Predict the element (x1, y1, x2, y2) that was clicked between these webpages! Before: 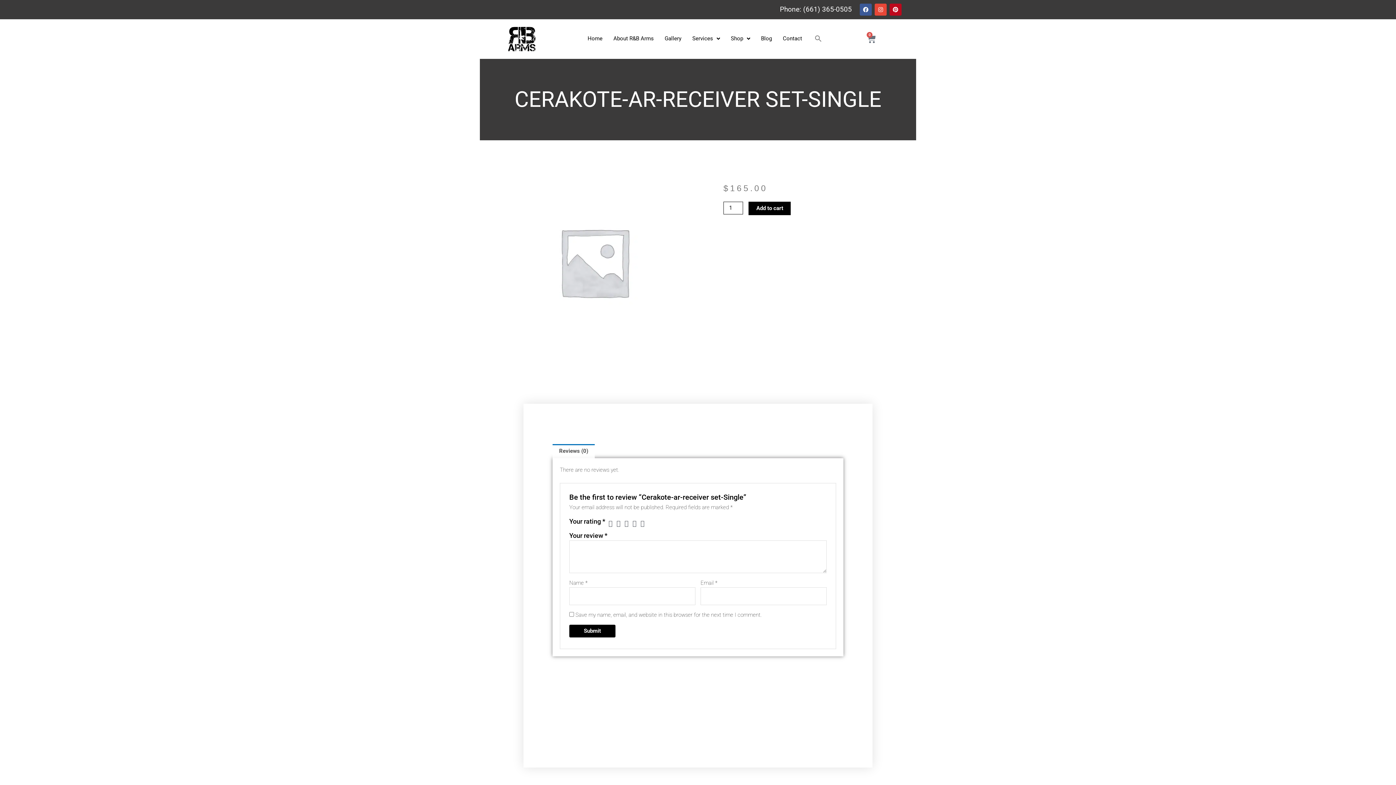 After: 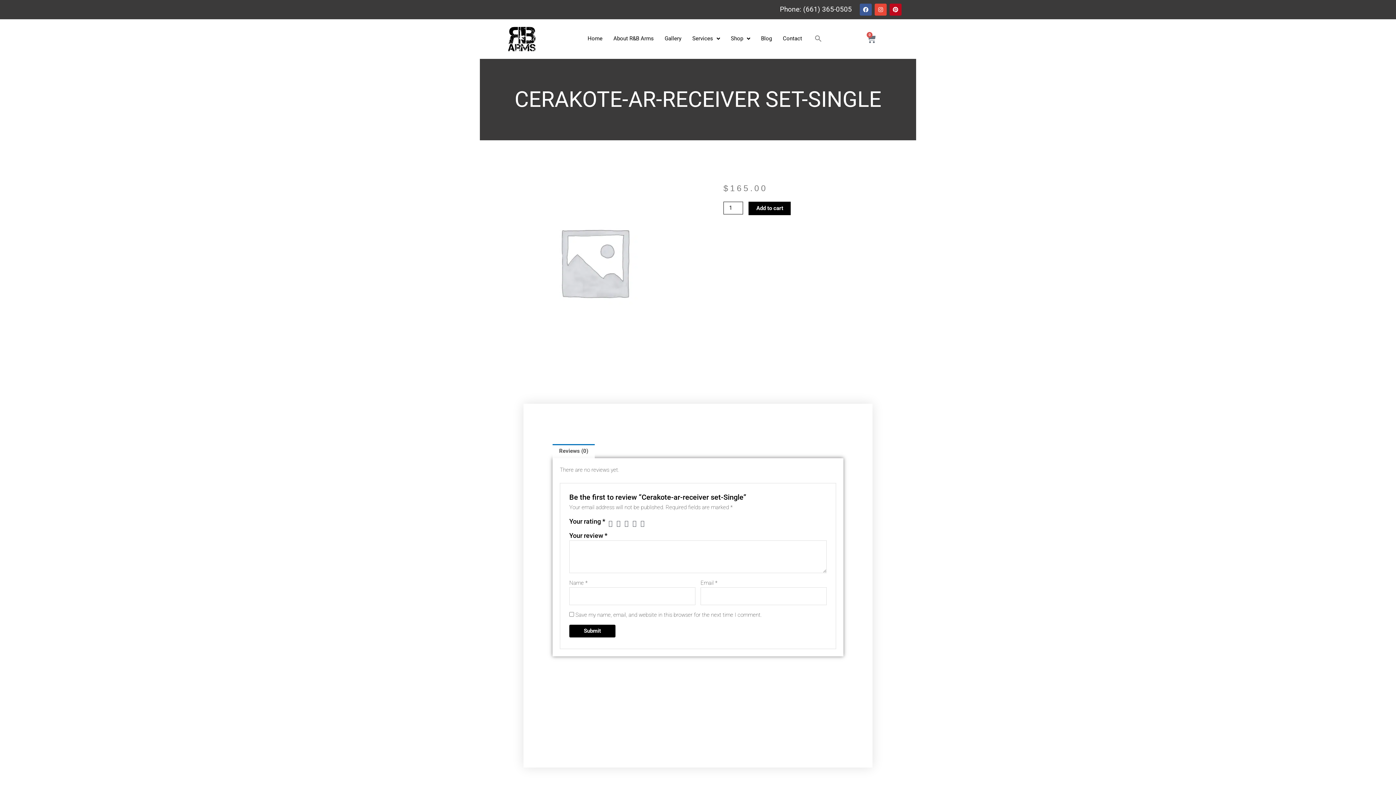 Action: label: 2 of 5 stars bbox: (616, 520, 623, 526)